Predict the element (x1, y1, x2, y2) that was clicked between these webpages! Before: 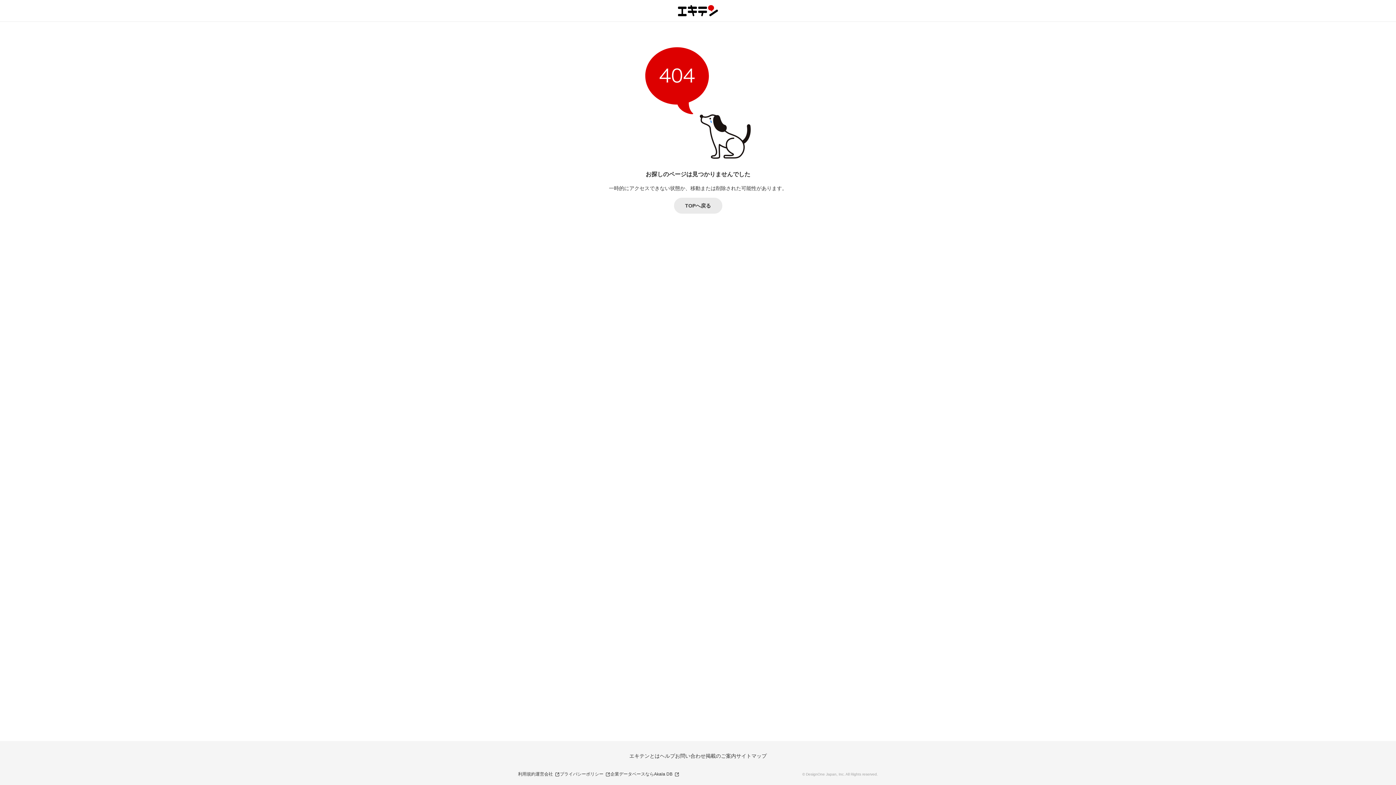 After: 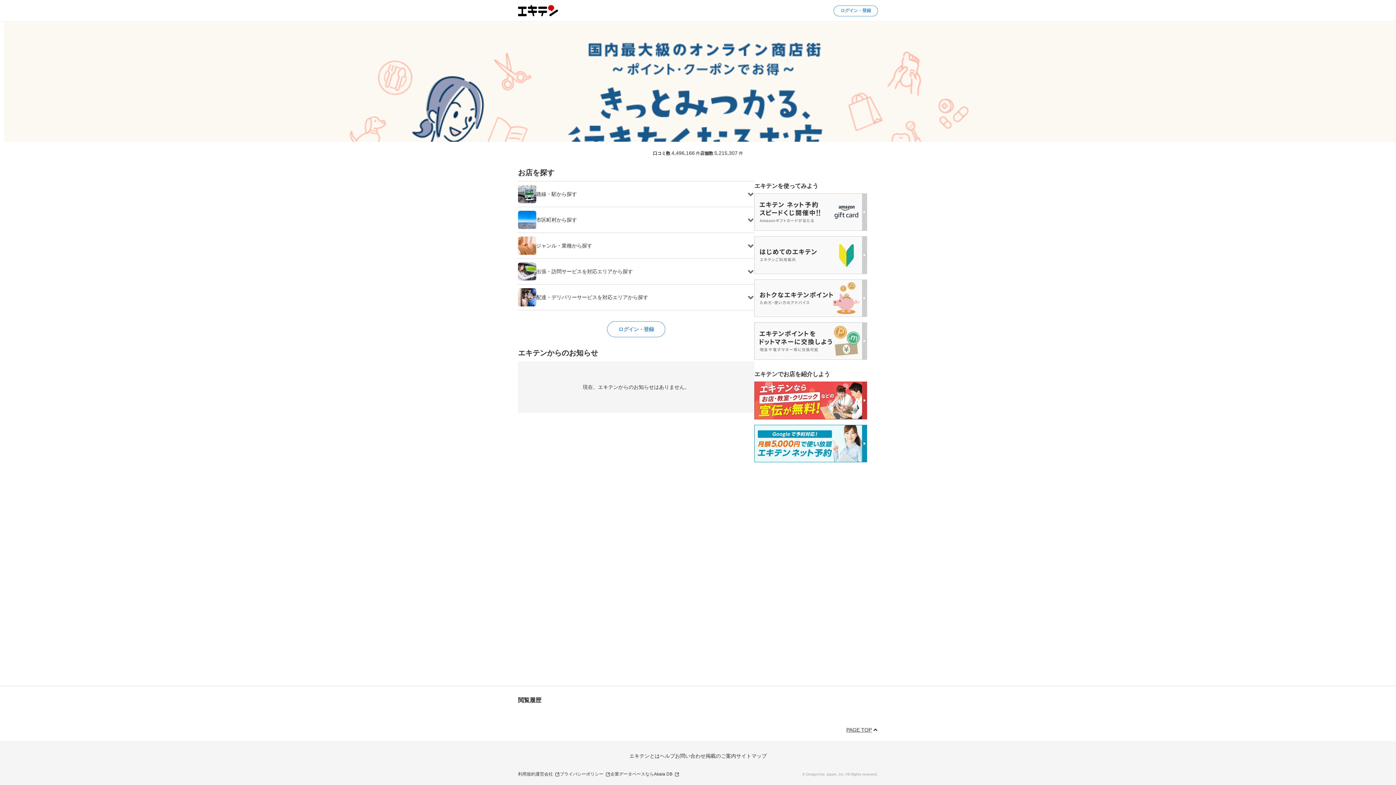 Action: label: TOPへ戻る bbox: (674, 197, 722, 213)